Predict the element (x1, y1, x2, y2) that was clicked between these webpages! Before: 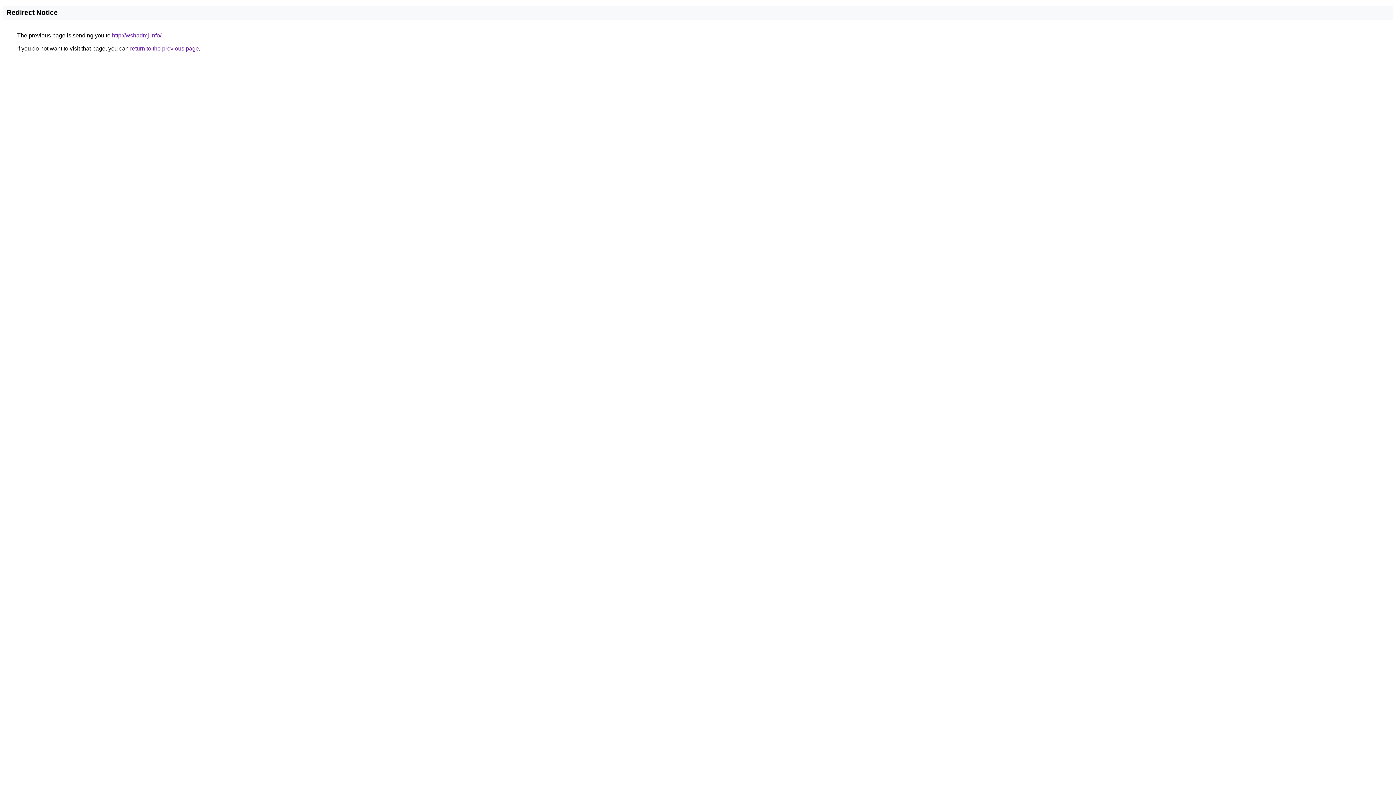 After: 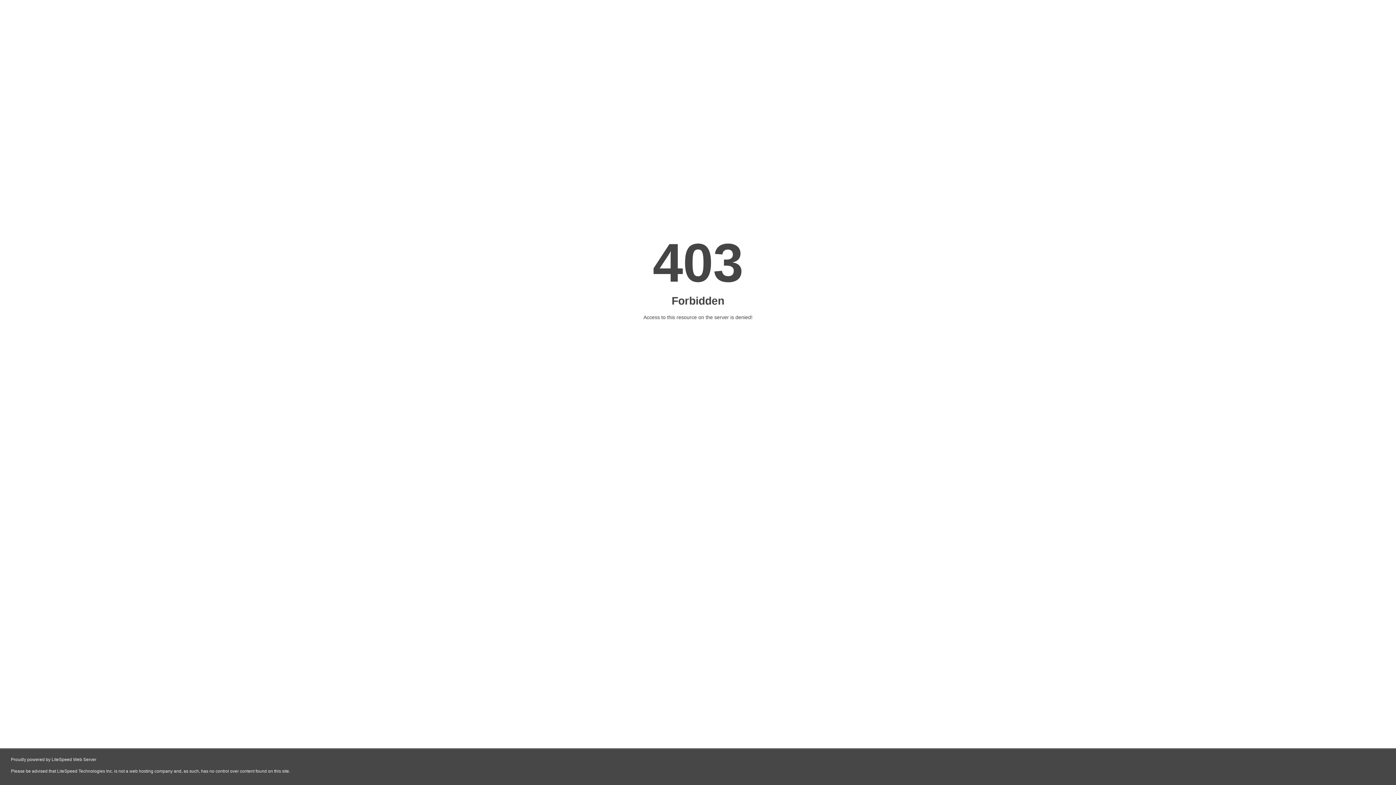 Action: bbox: (112, 32, 161, 38) label: http://wshadmj.info/